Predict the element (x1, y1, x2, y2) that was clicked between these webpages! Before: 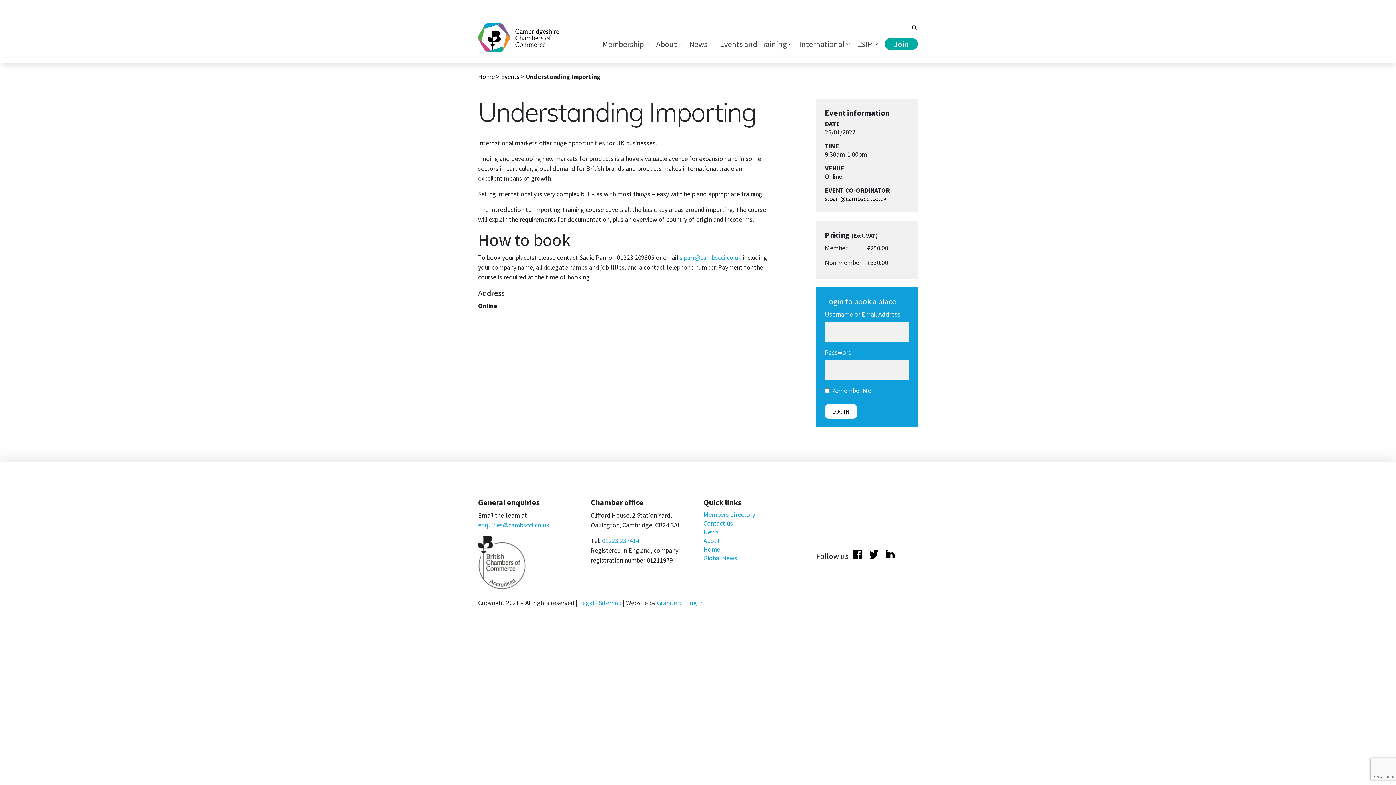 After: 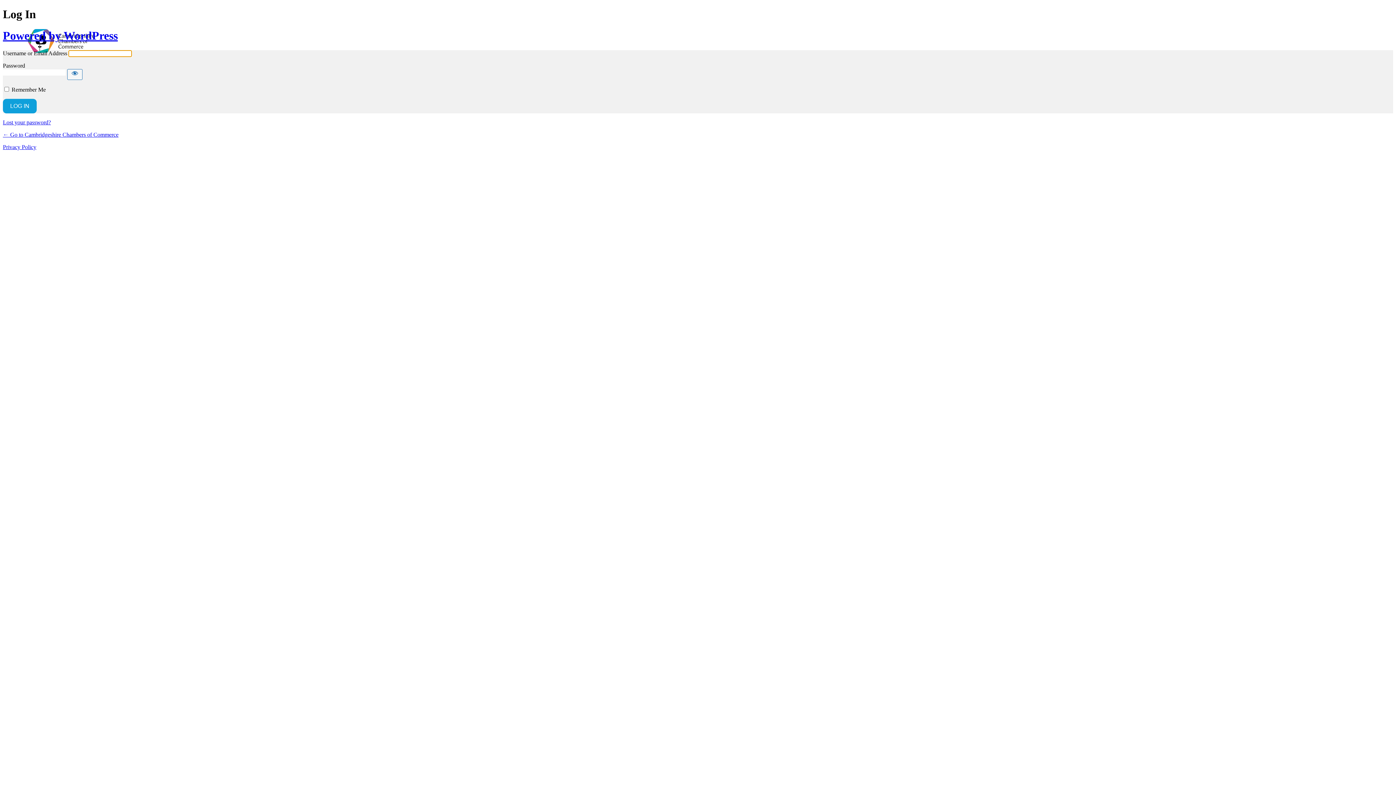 Action: label: Log In bbox: (686, 599, 703, 607)